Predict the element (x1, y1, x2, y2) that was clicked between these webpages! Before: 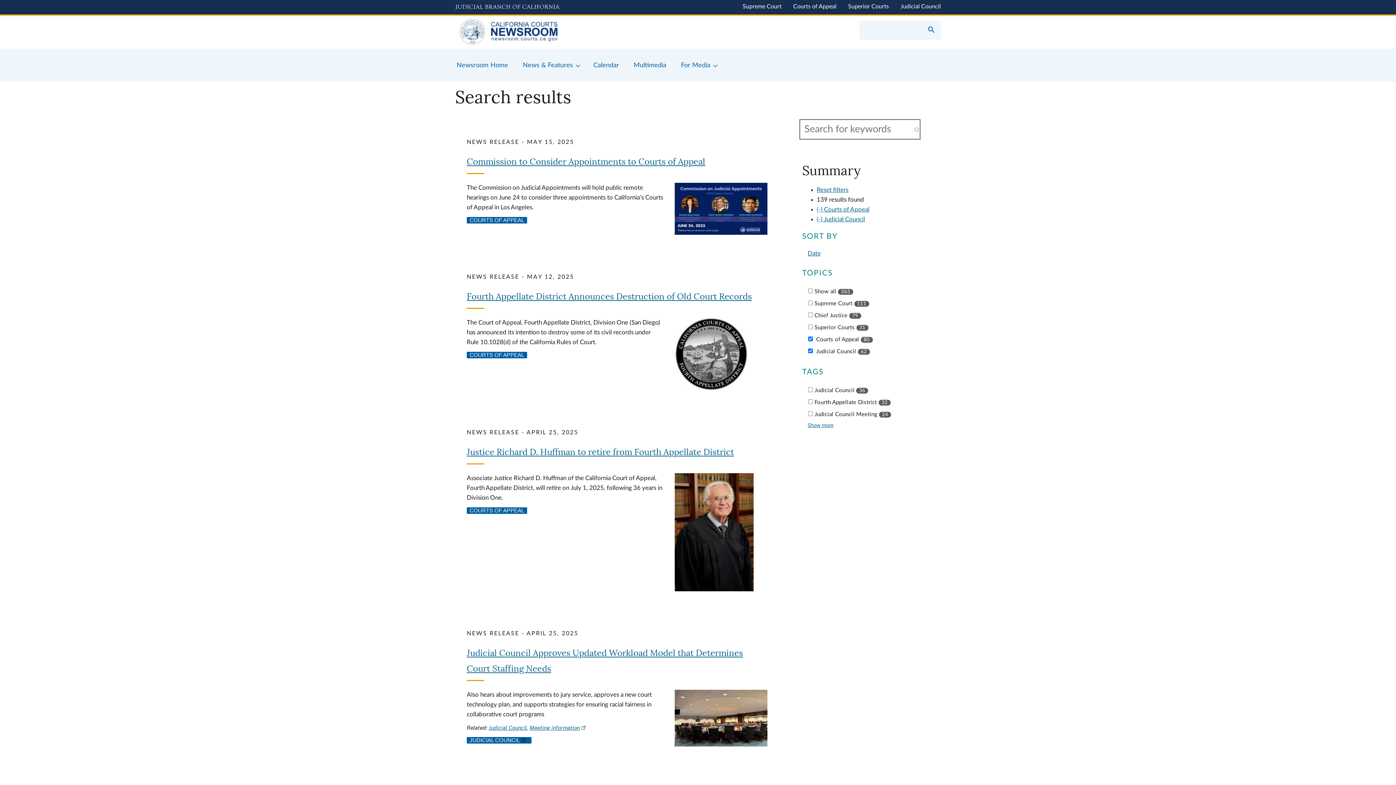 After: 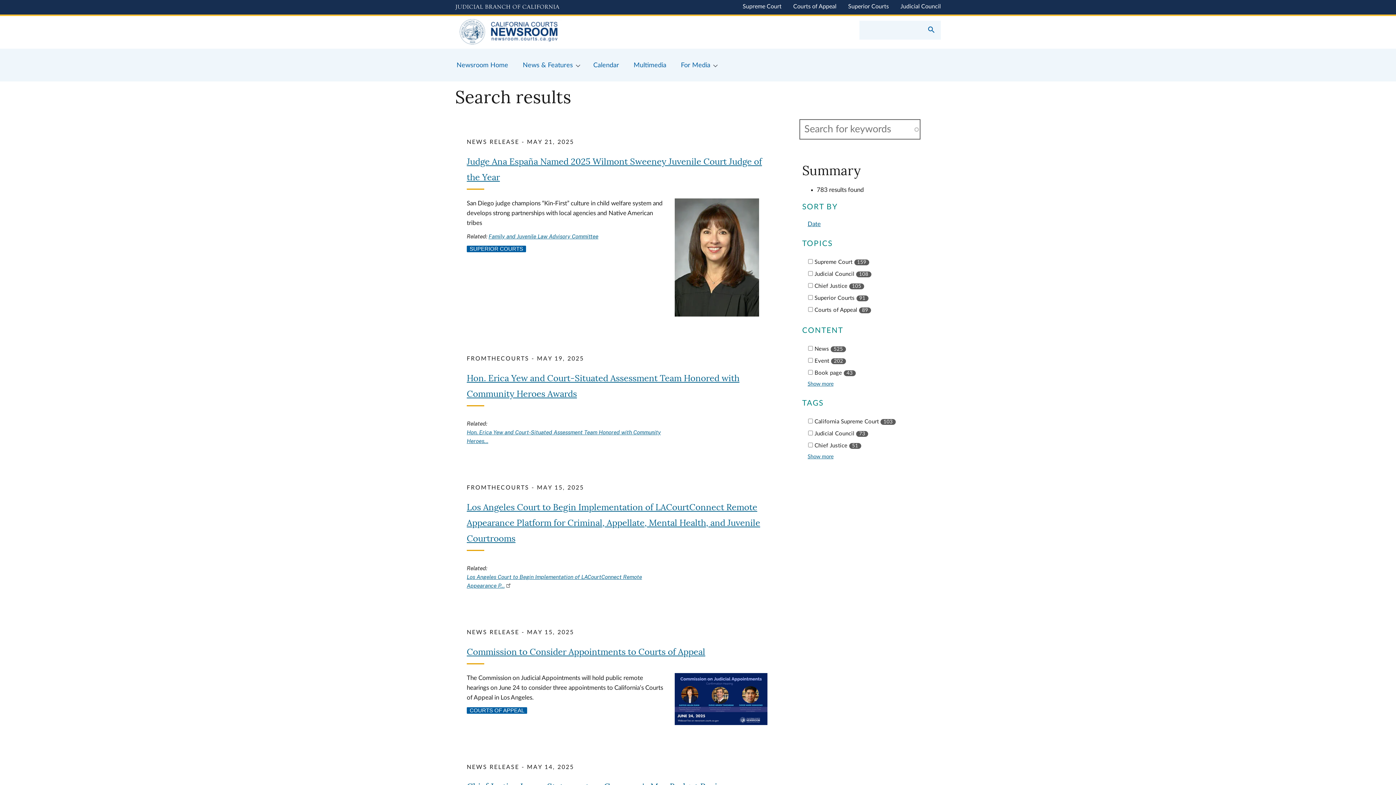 Action: bbox: (925, 25, 938, 36) label: Submit your search